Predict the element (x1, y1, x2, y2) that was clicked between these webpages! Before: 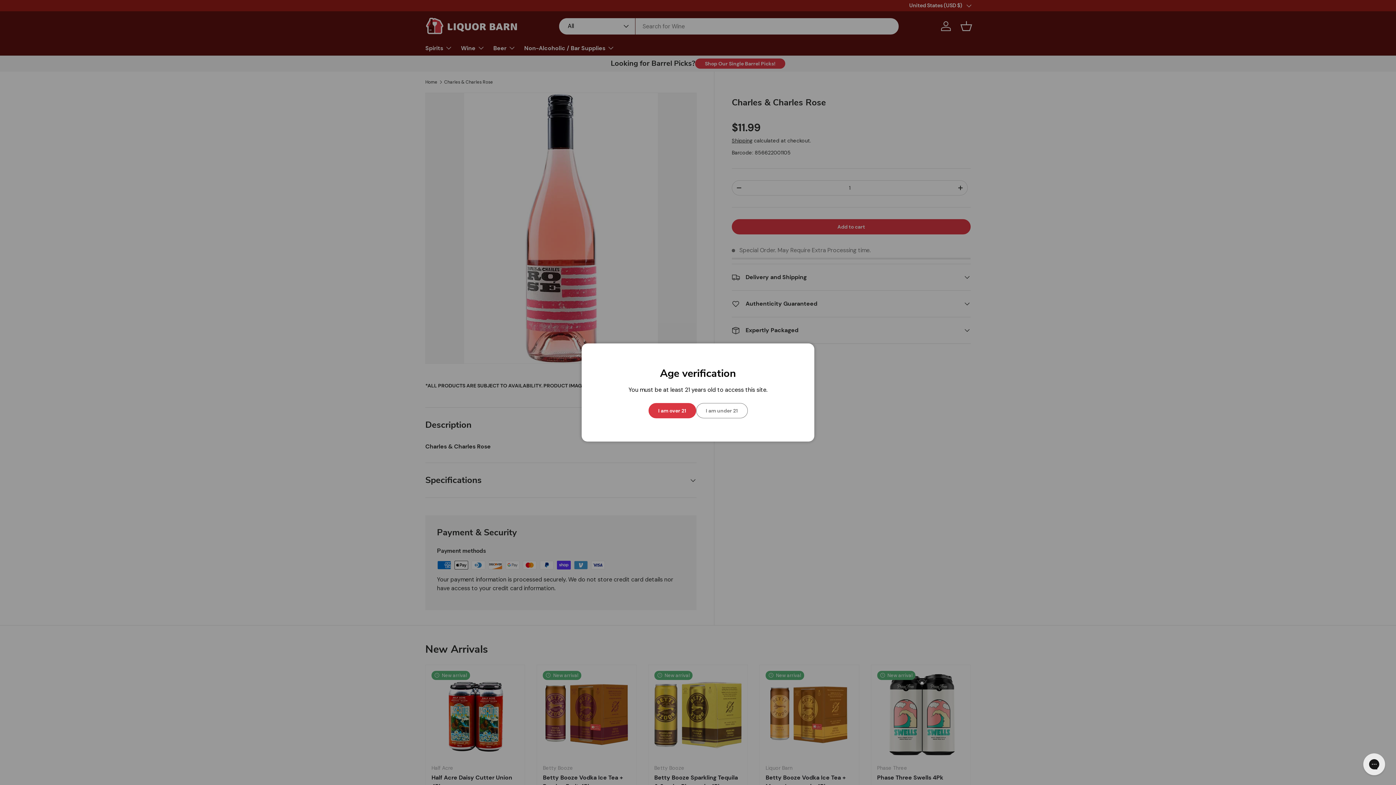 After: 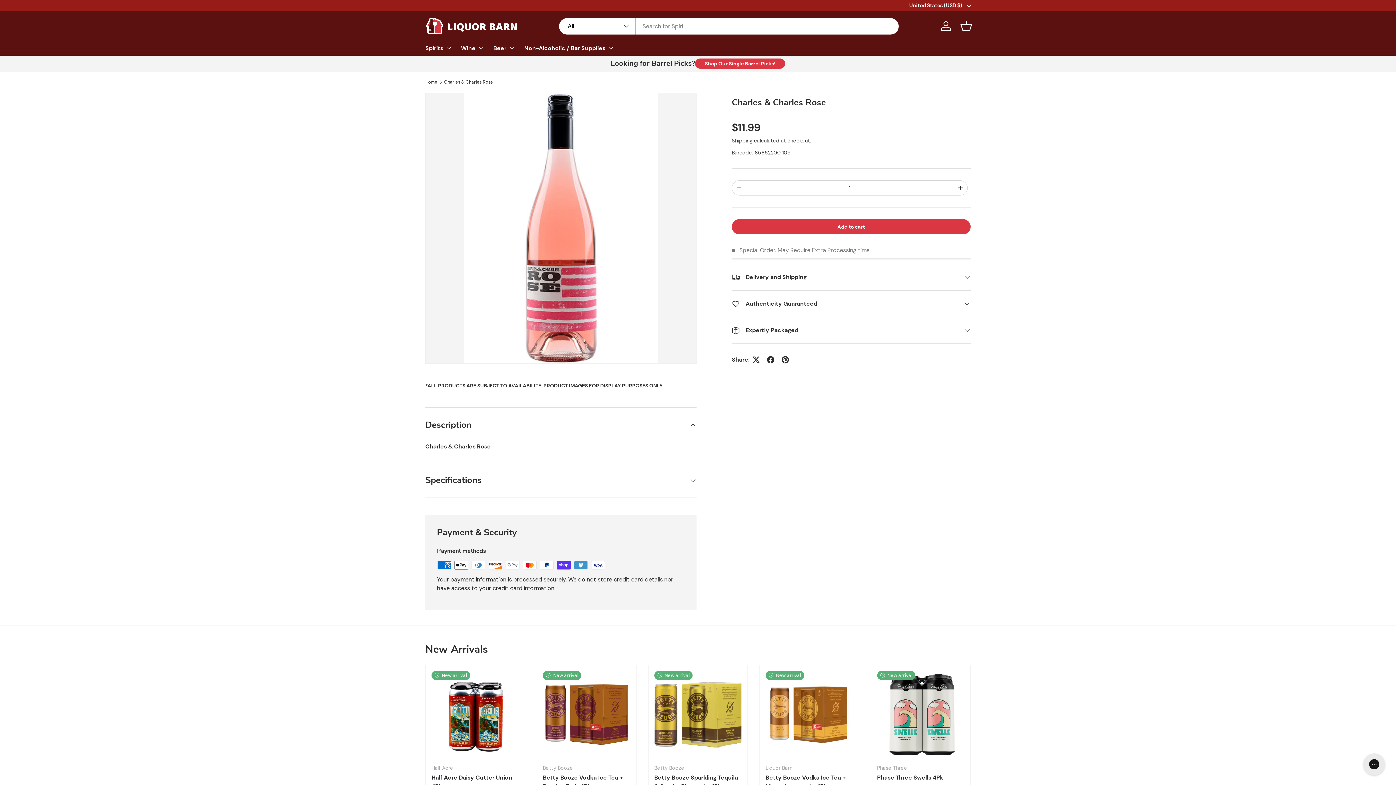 Action: bbox: (648, 403, 696, 418) label: I am over 21